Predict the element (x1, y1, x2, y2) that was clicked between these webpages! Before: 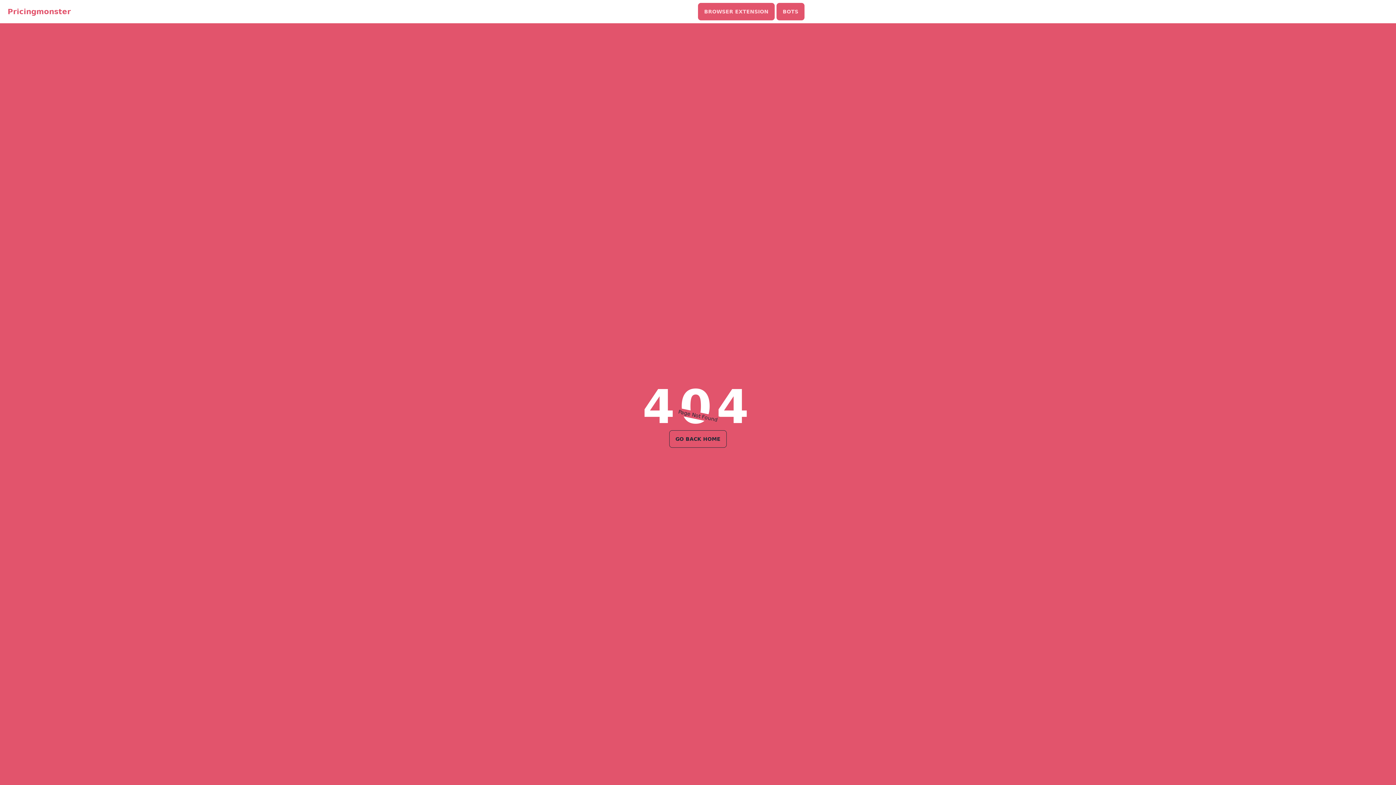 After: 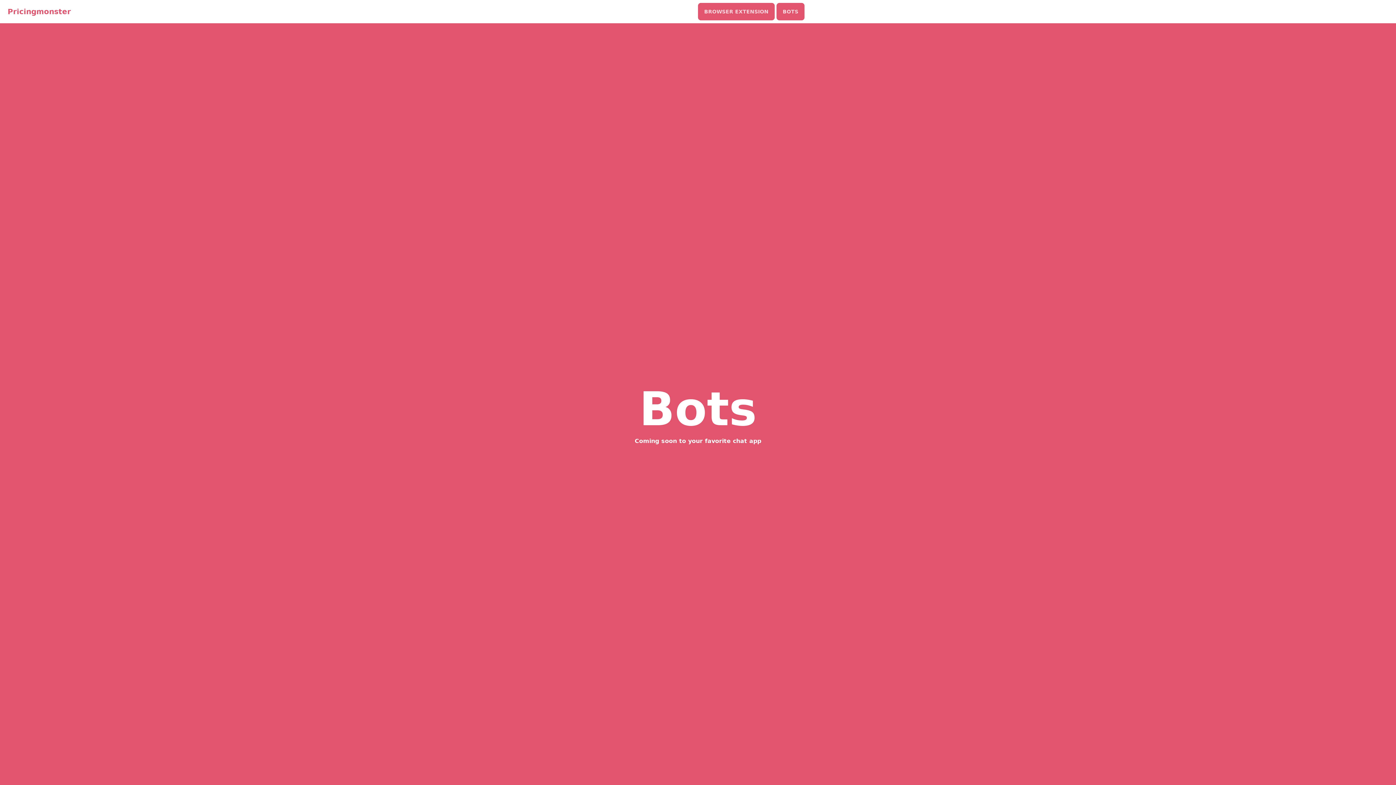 Action: label: BOTS bbox: (776, 2, 804, 20)